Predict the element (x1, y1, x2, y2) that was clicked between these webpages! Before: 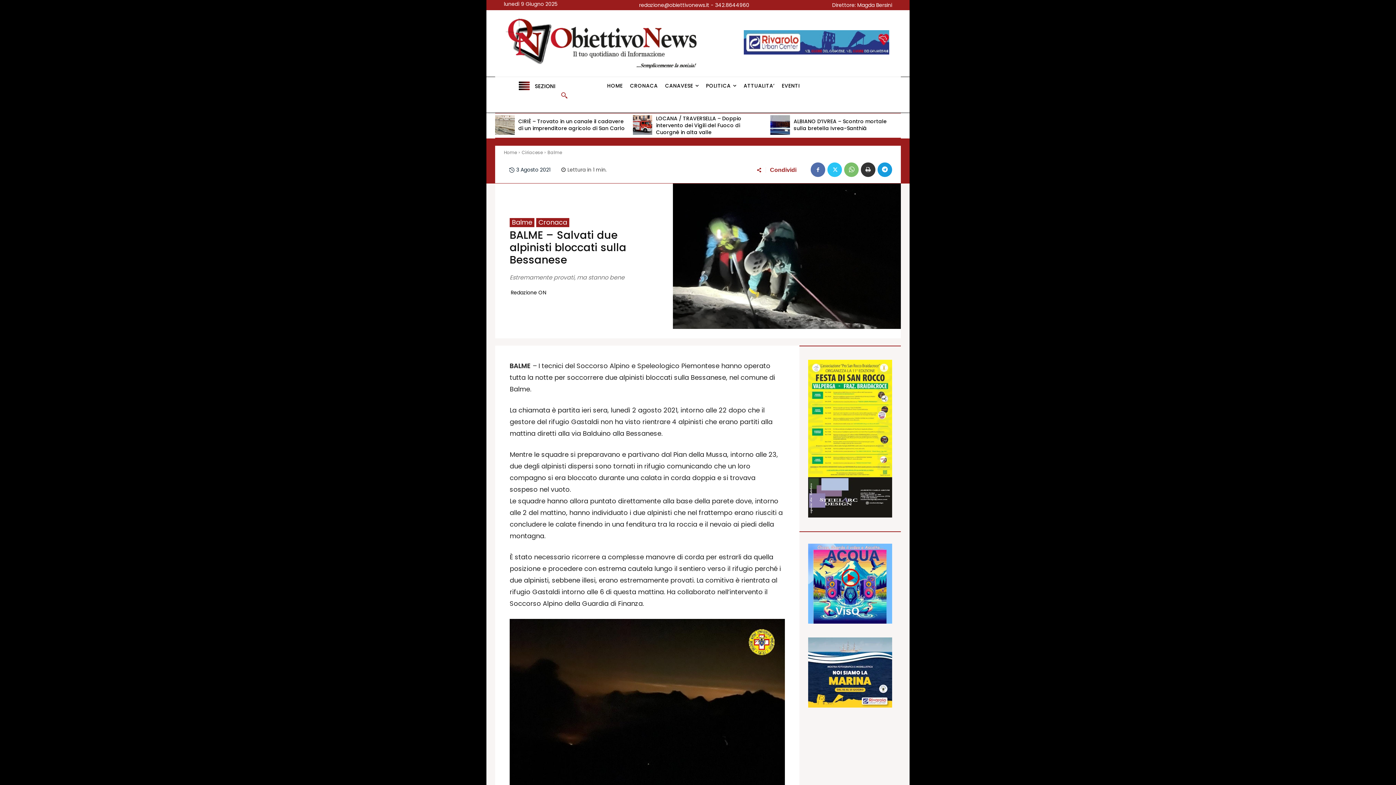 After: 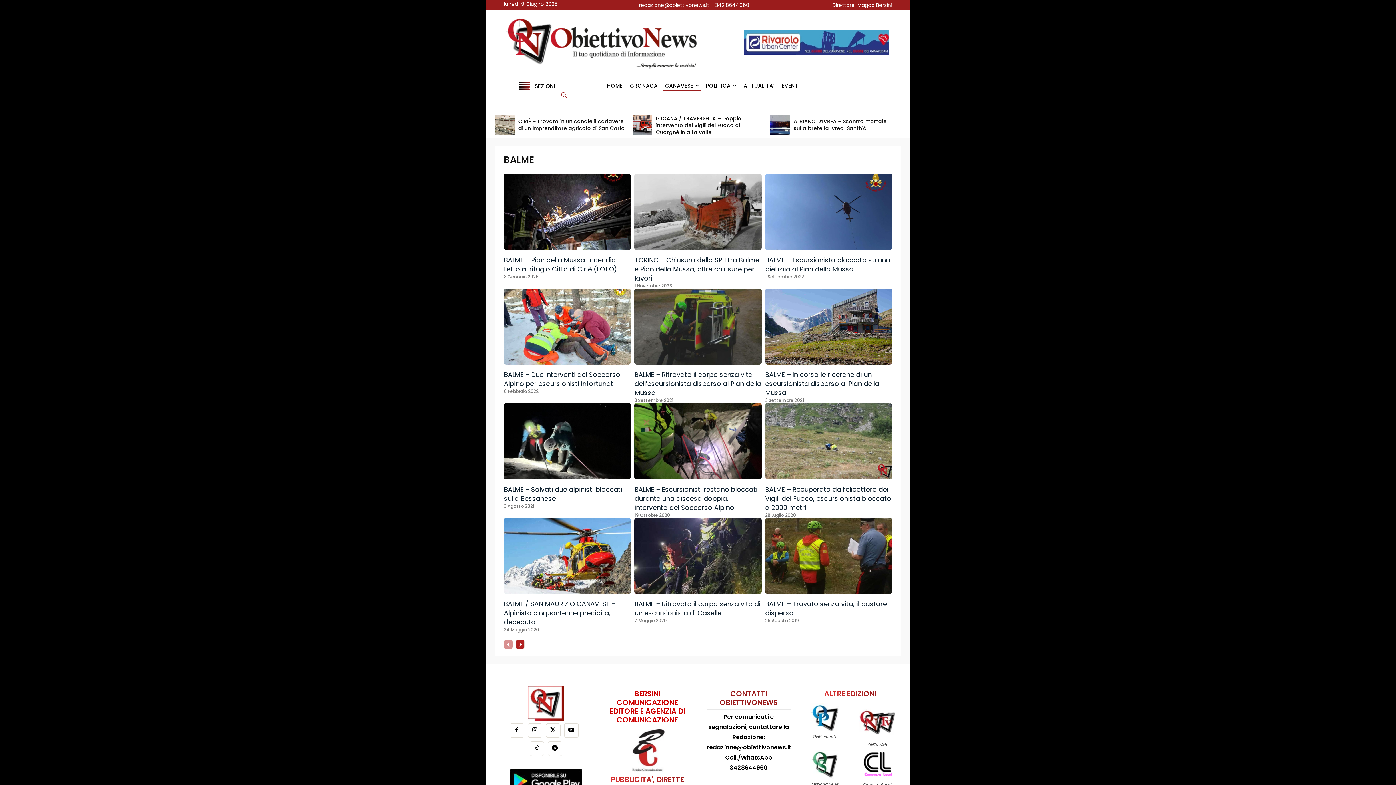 Action: bbox: (547, 149, 562, 155) label: Balme